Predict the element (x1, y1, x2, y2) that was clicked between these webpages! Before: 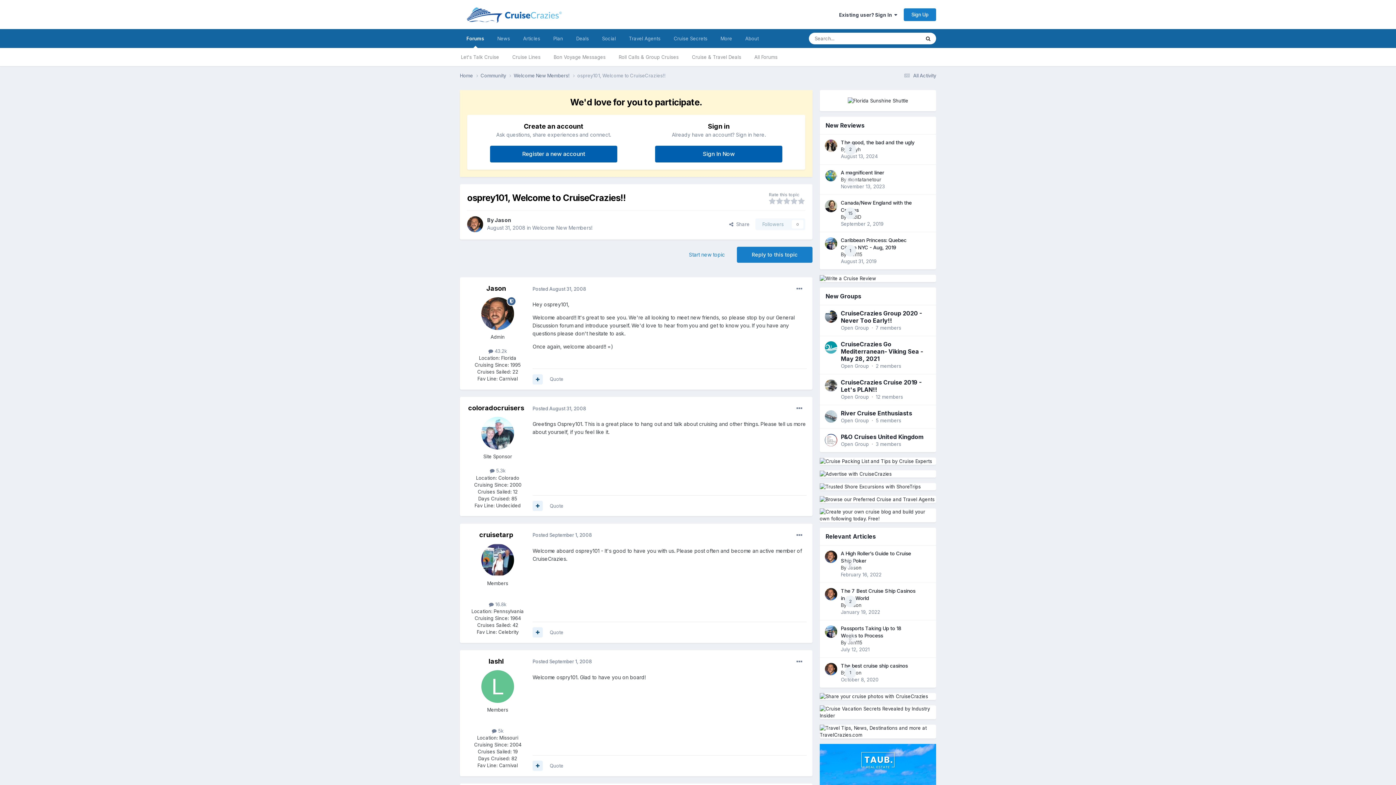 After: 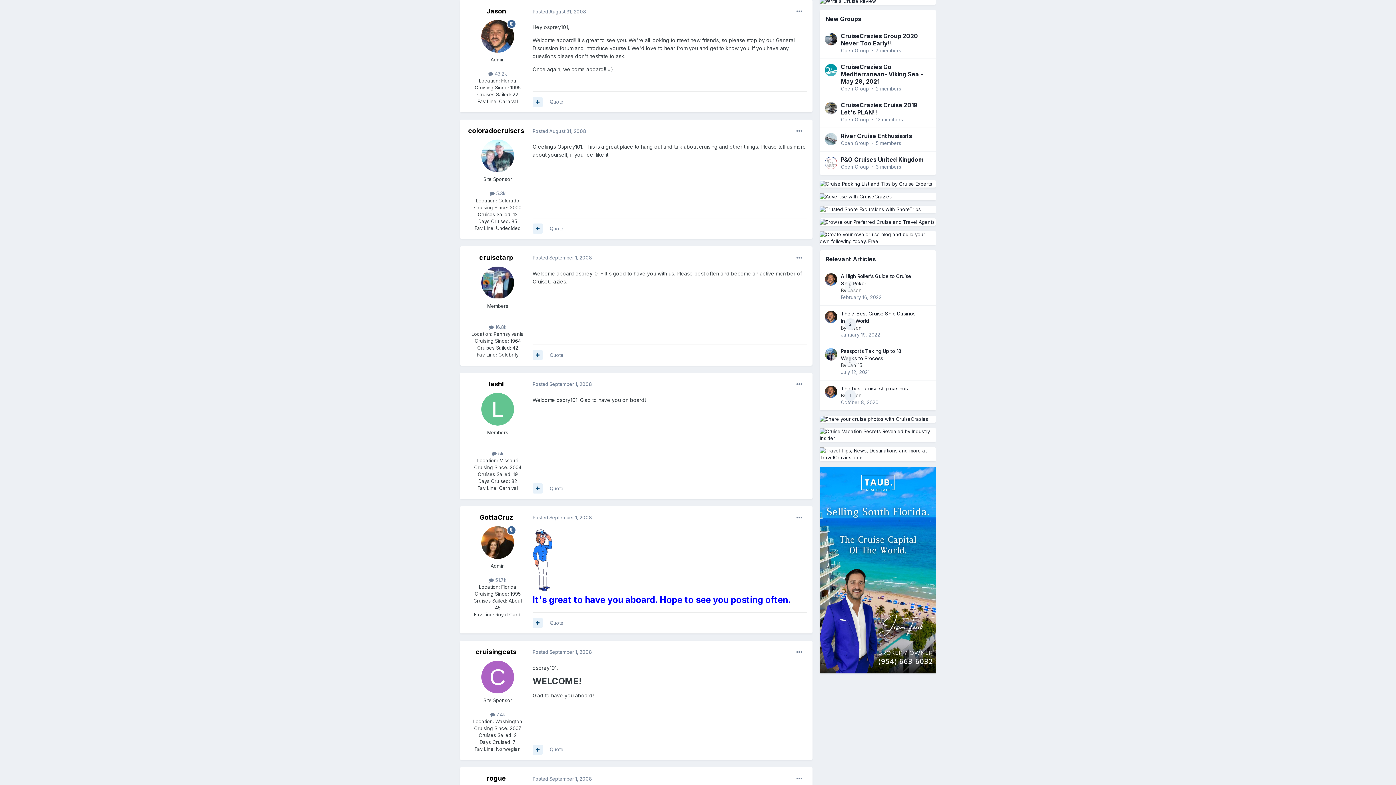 Action: label: Posted August 31, 2008 bbox: (532, 286, 586, 291)